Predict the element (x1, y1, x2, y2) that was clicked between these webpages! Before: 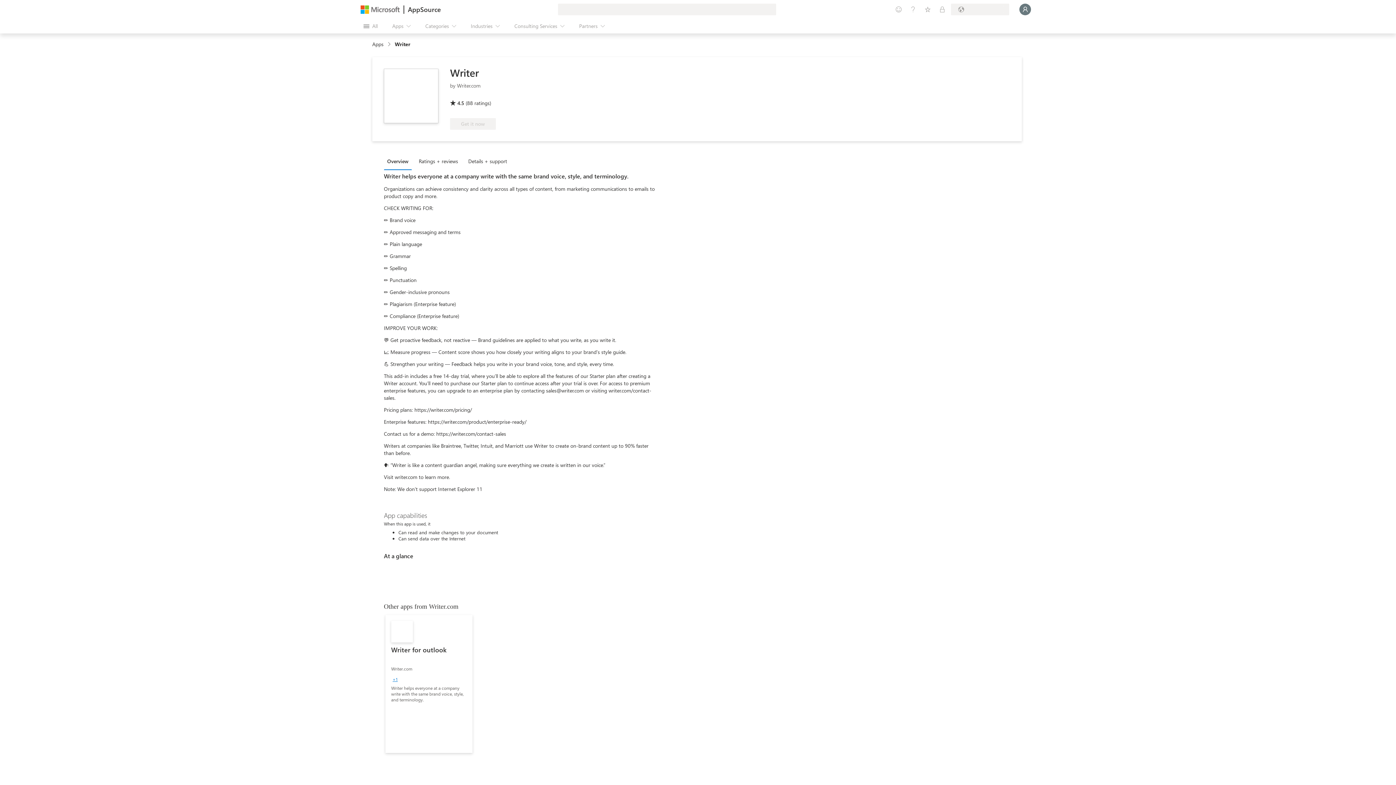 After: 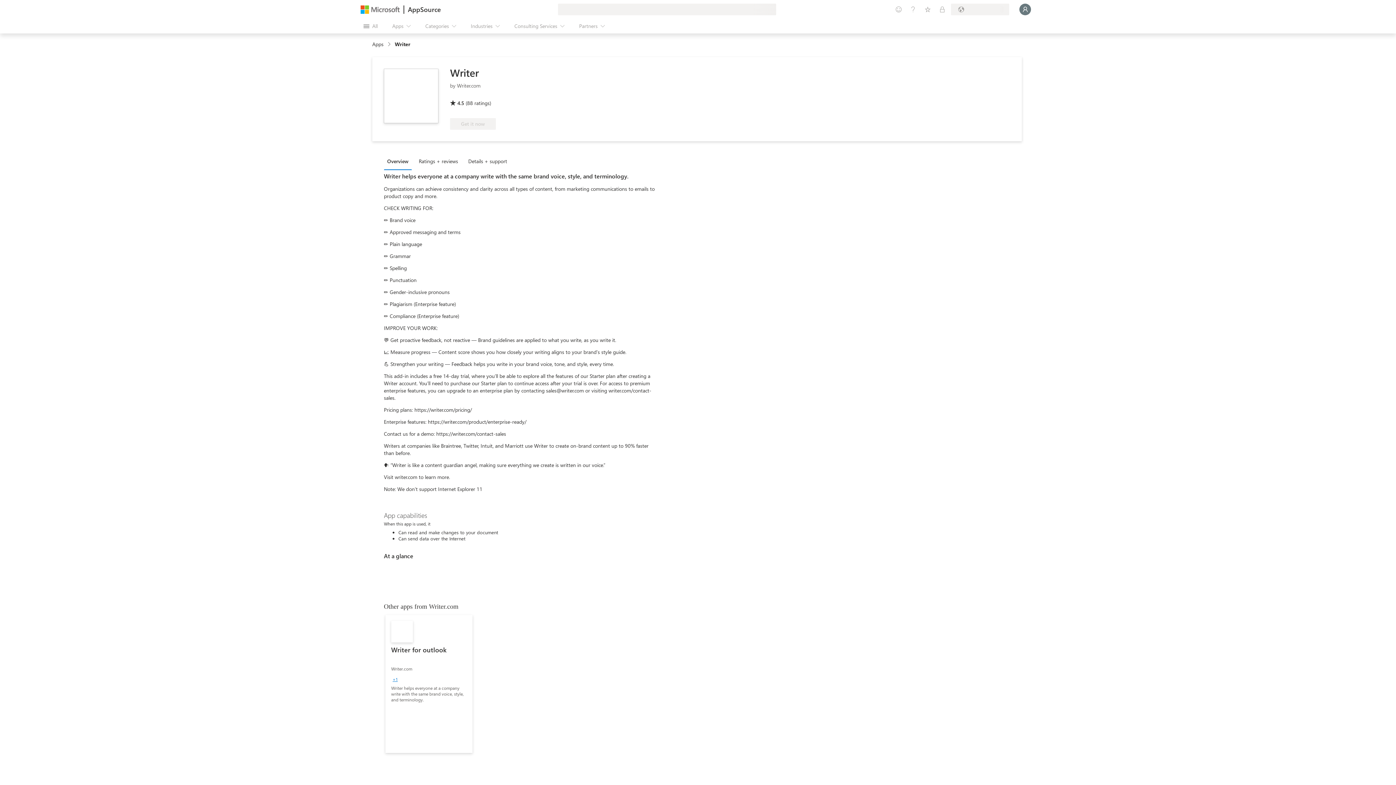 Action: bbox: (408, 4, 441, 14) label: AppSource